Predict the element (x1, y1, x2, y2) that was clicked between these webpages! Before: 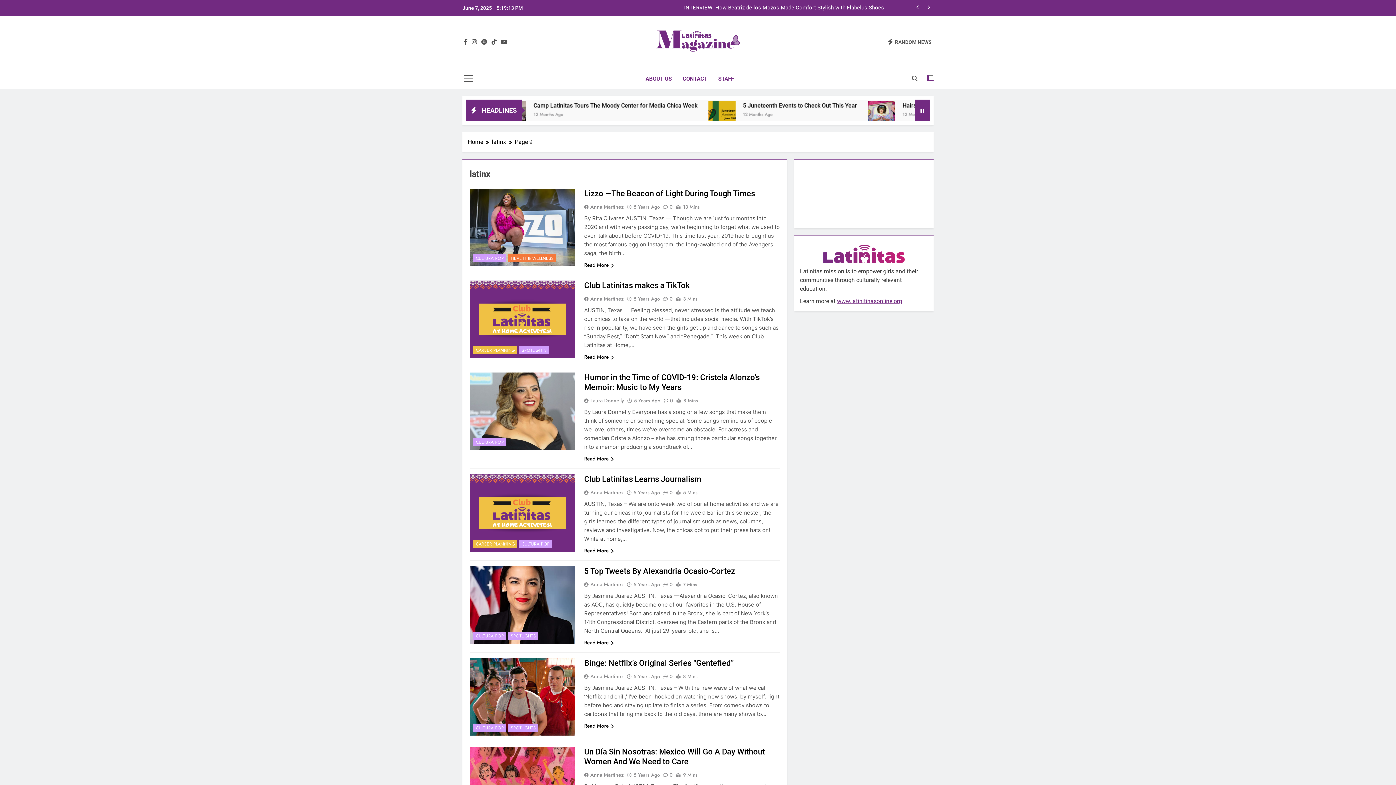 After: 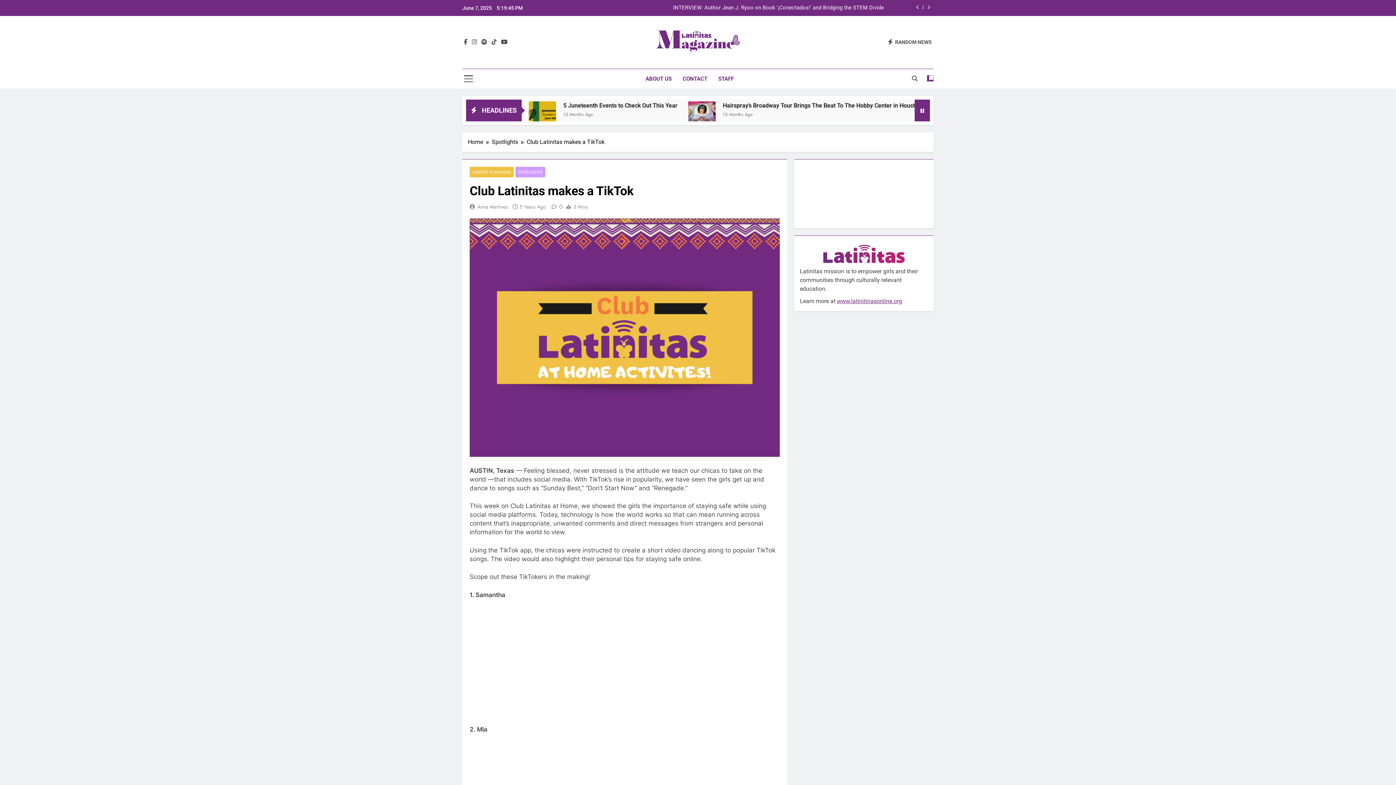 Action: label: 5 Years Ago bbox: (633, 295, 659, 302)